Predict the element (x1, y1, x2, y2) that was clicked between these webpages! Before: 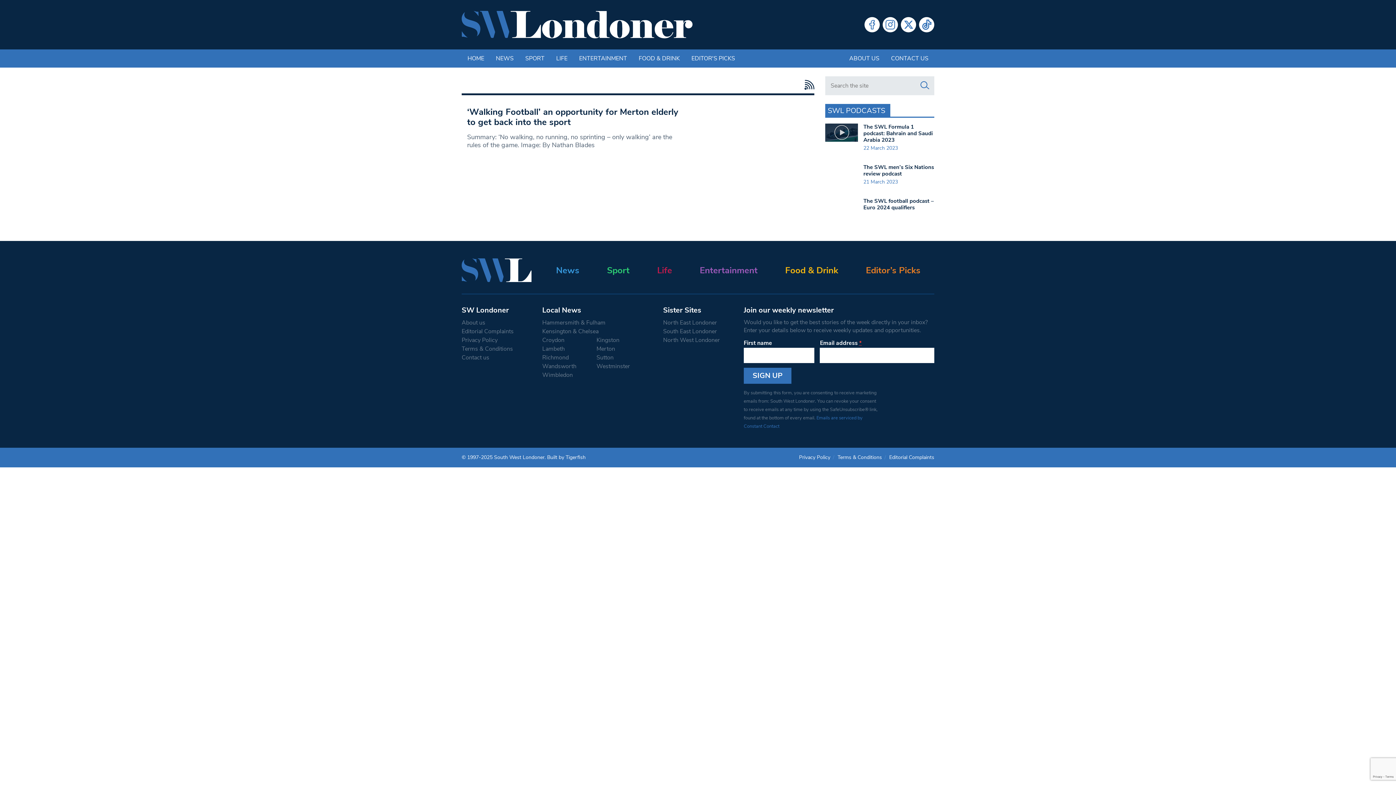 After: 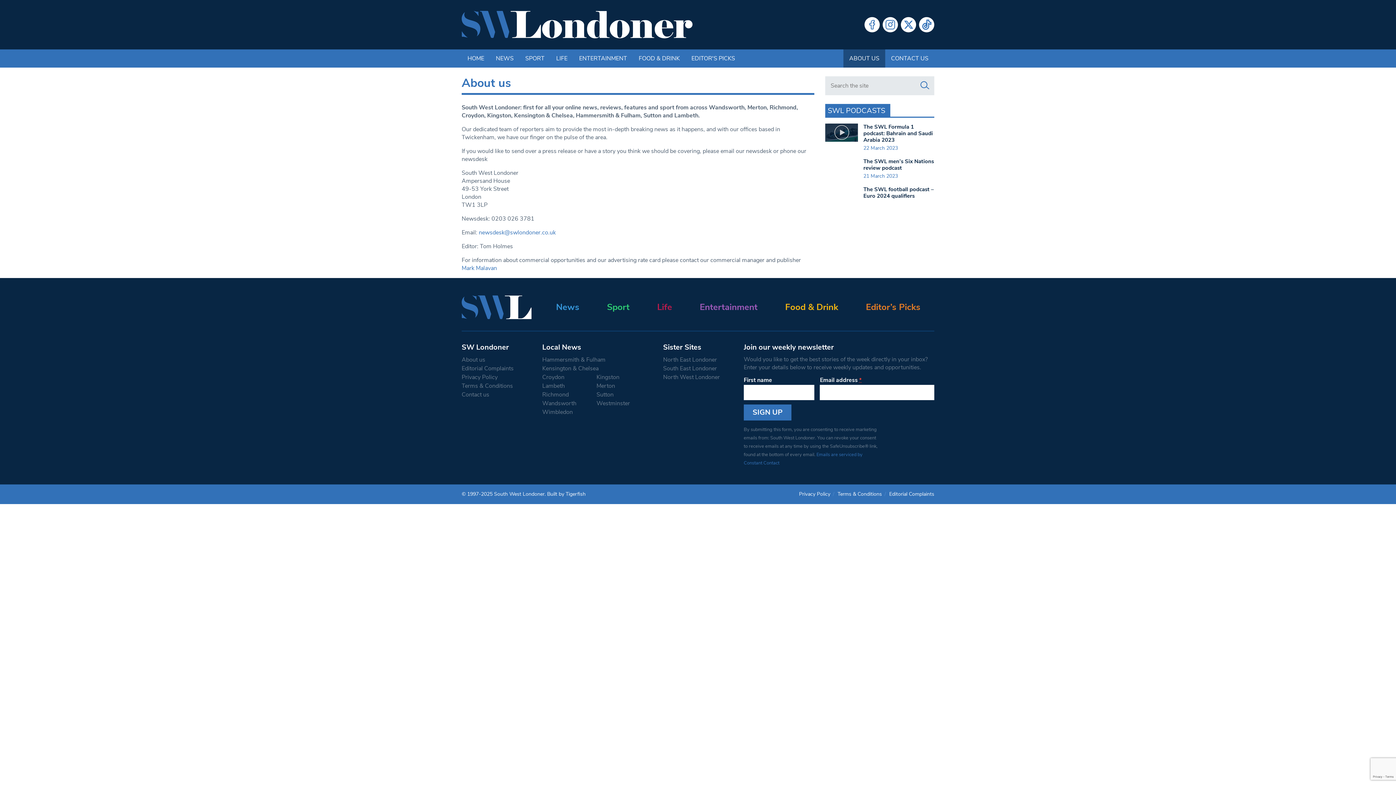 Action: bbox: (843, 49, 885, 67) label: ABOUT US